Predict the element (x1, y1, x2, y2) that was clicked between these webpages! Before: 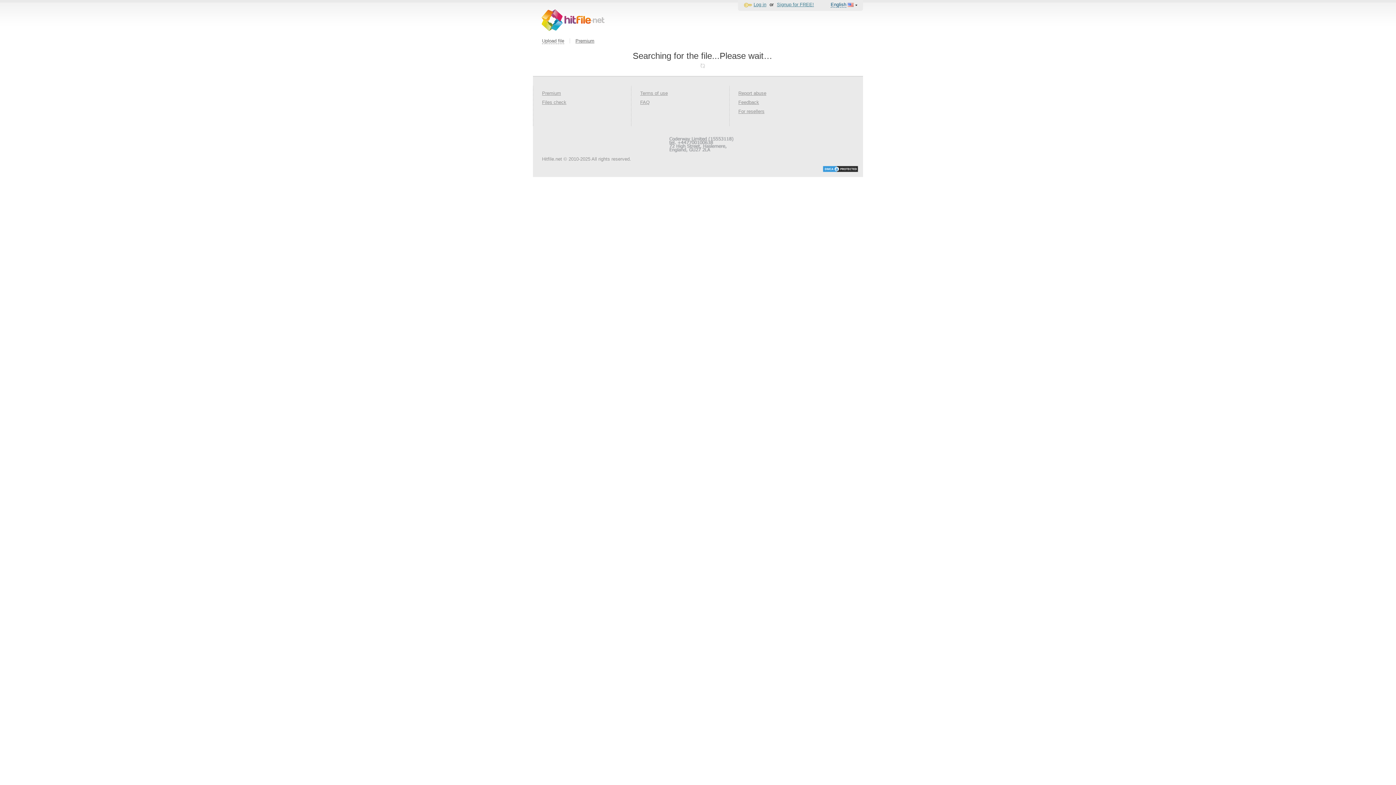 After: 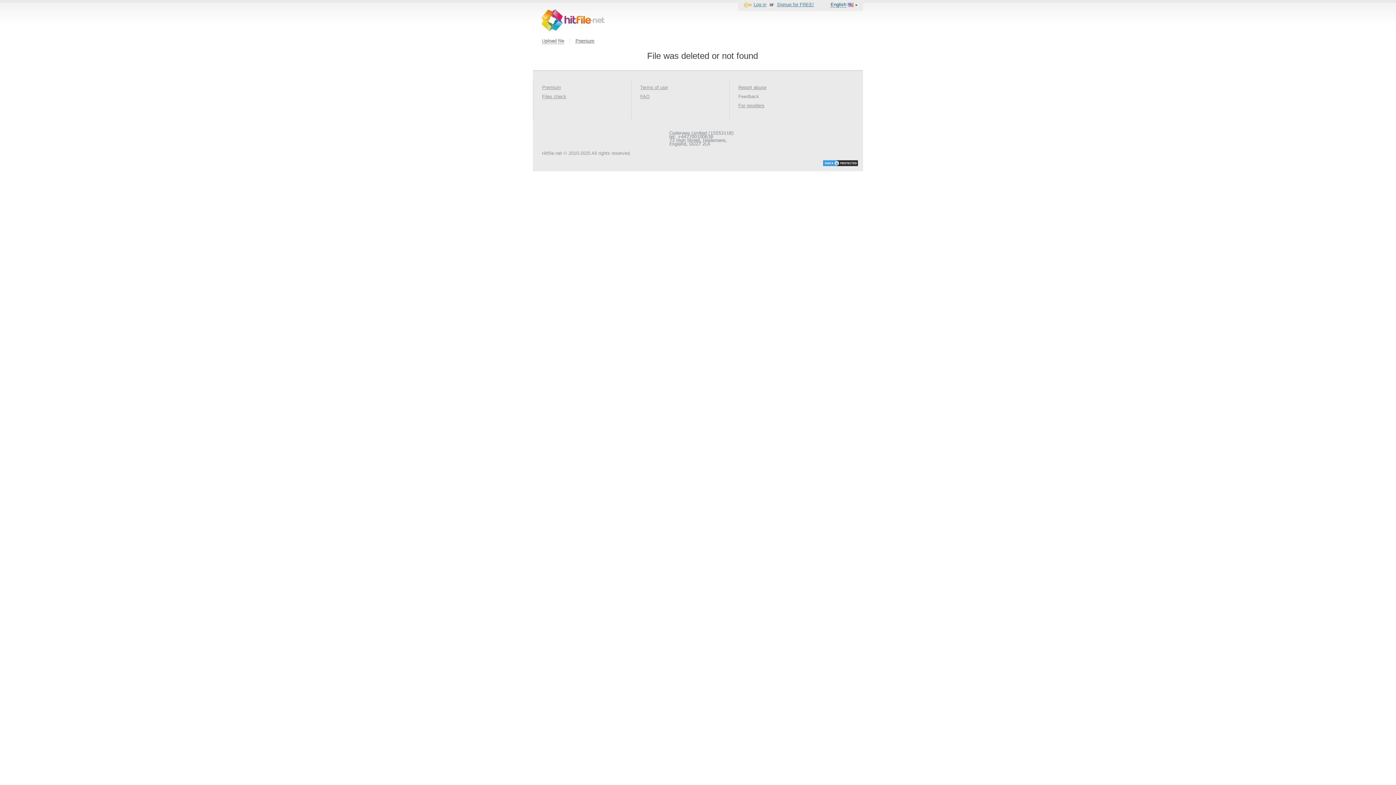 Action: label: Feedback bbox: (738, 99, 759, 105)